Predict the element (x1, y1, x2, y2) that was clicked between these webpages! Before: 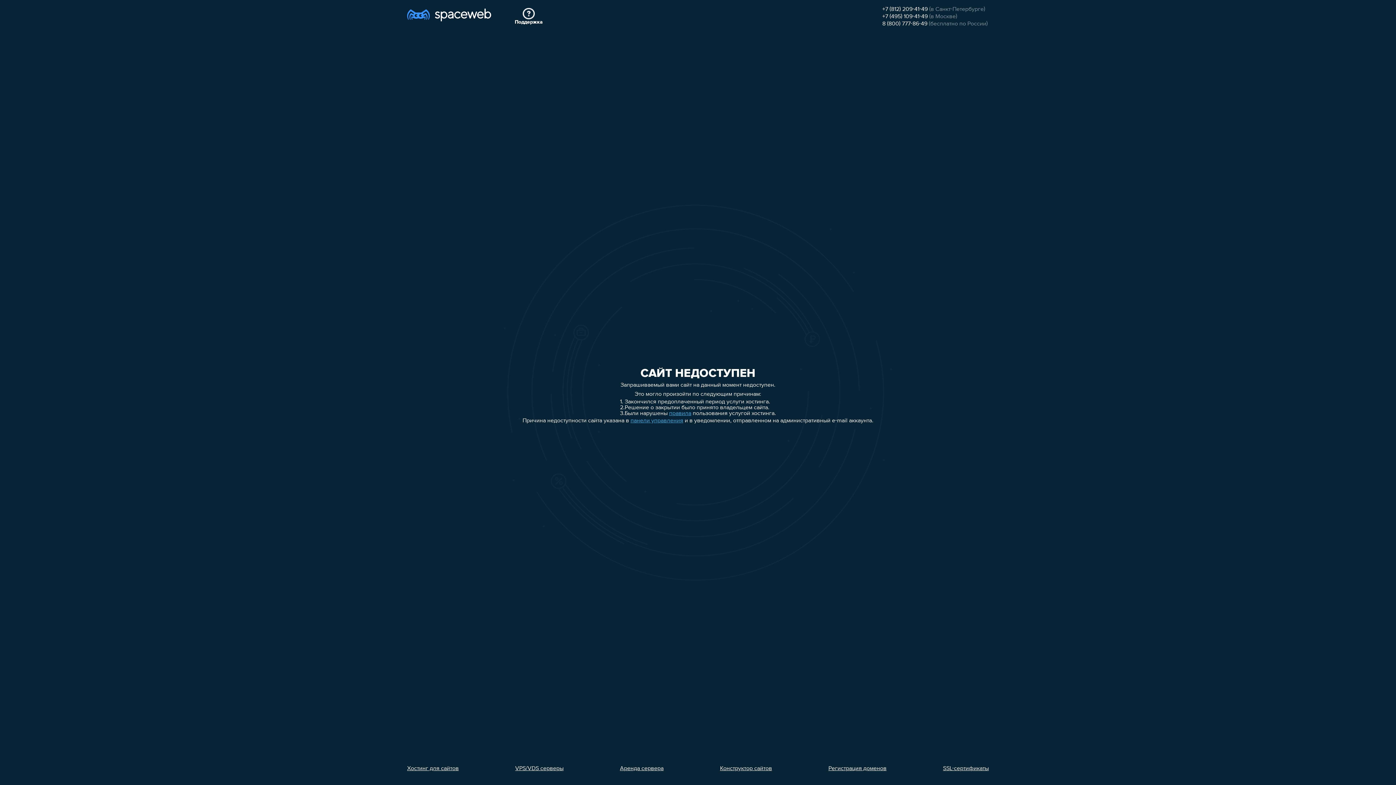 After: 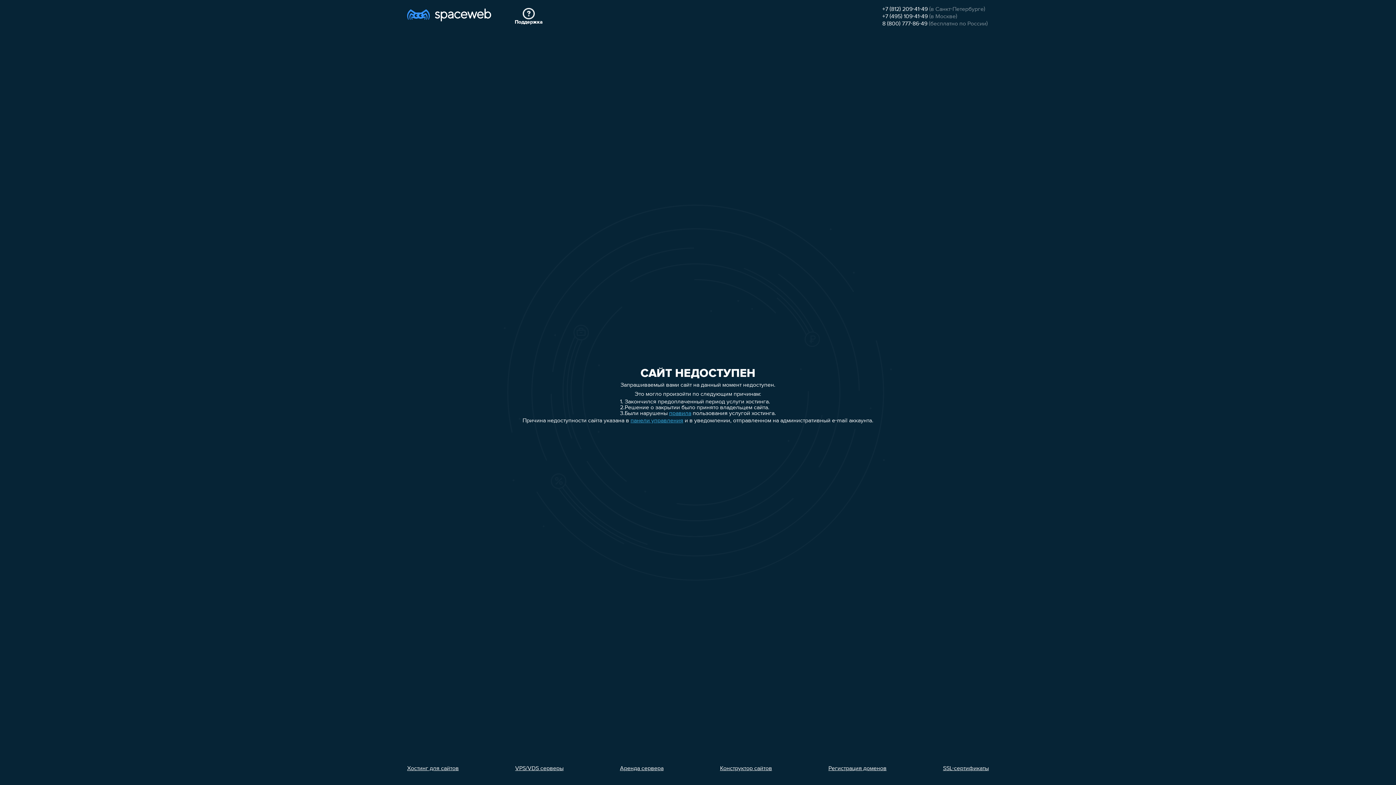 Action: bbox: (943, 766, 989, 772) label: SSL-сертификаты